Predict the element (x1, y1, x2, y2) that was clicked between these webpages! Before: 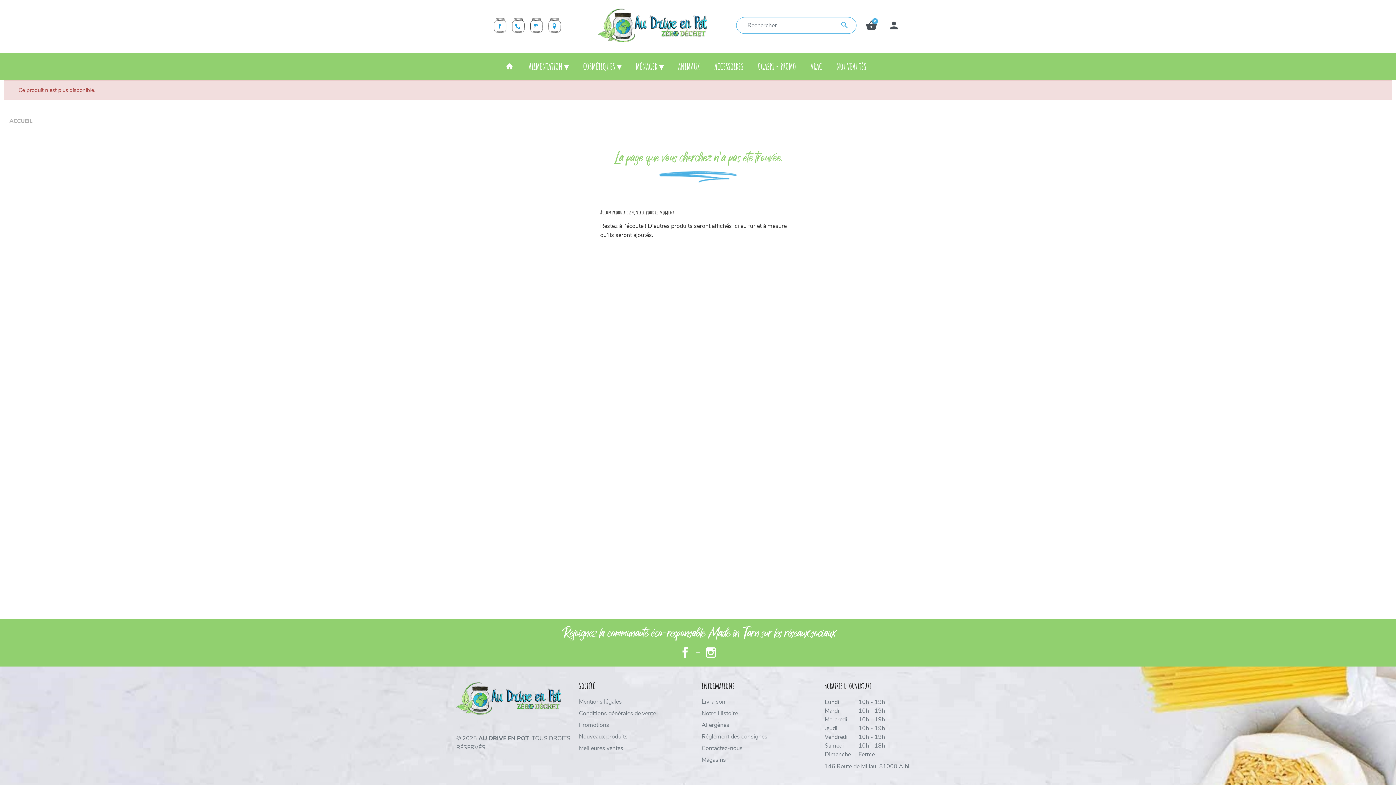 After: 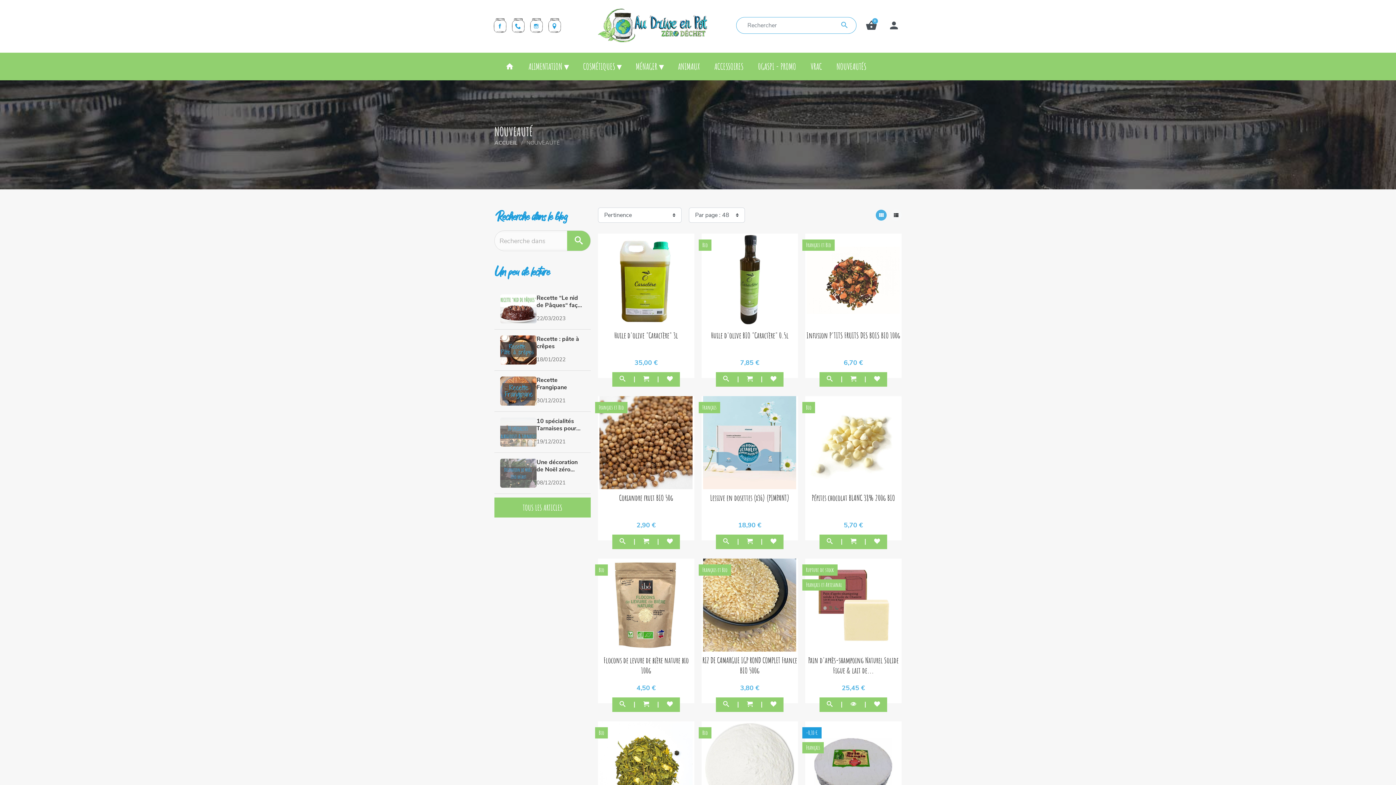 Action: label: NOUVEAUTÉS bbox: (829, 53, 873, 79)